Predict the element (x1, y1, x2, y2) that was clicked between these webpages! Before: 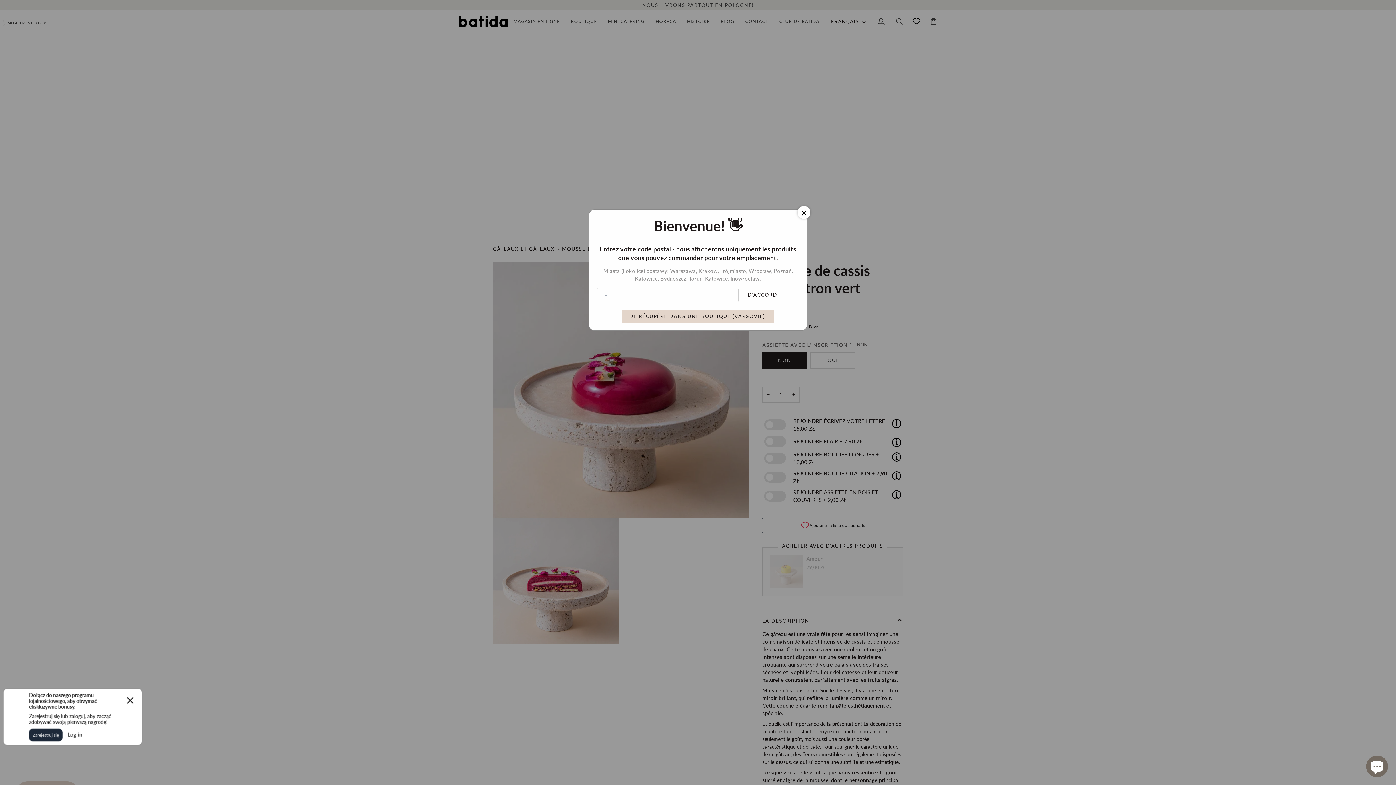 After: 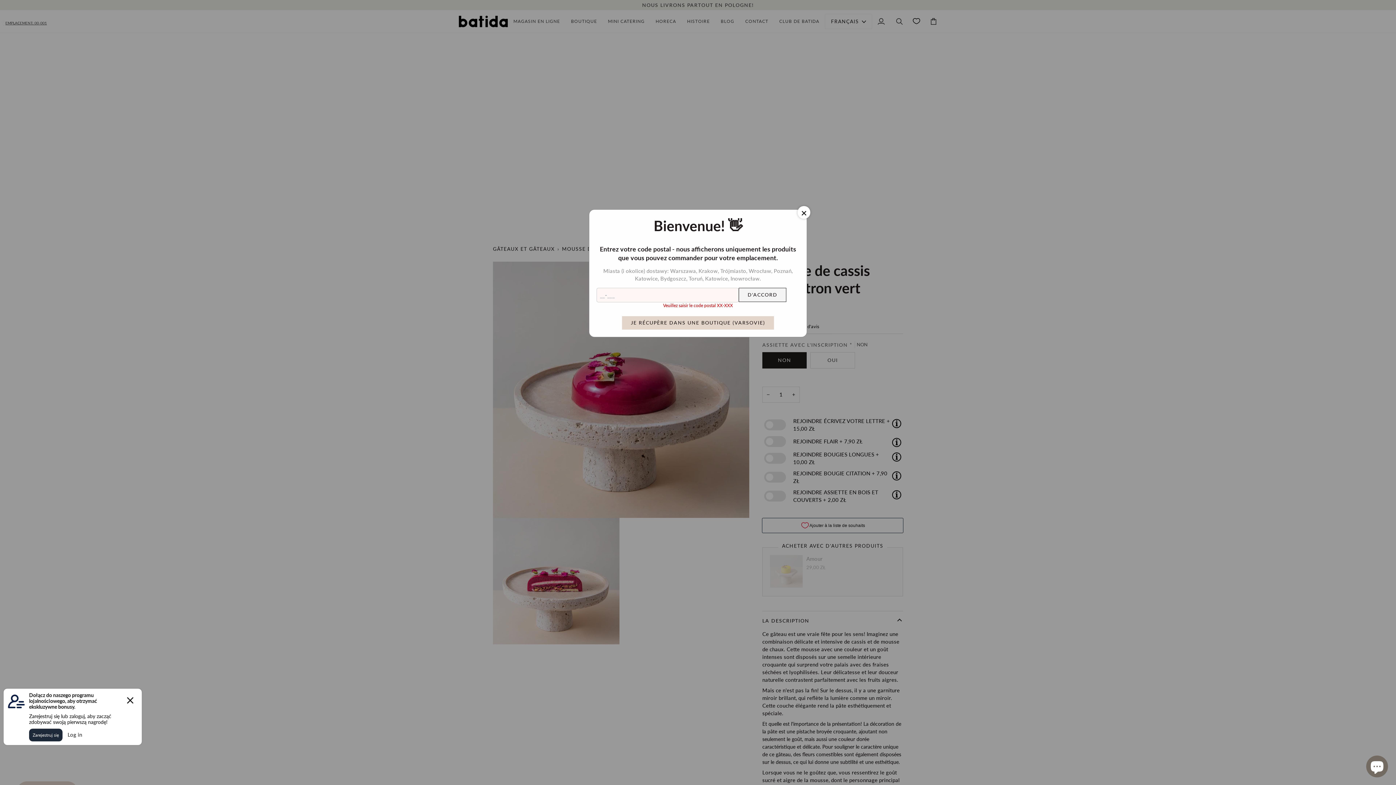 Action: label: D'ACCORD bbox: (738, 288, 786, 302)